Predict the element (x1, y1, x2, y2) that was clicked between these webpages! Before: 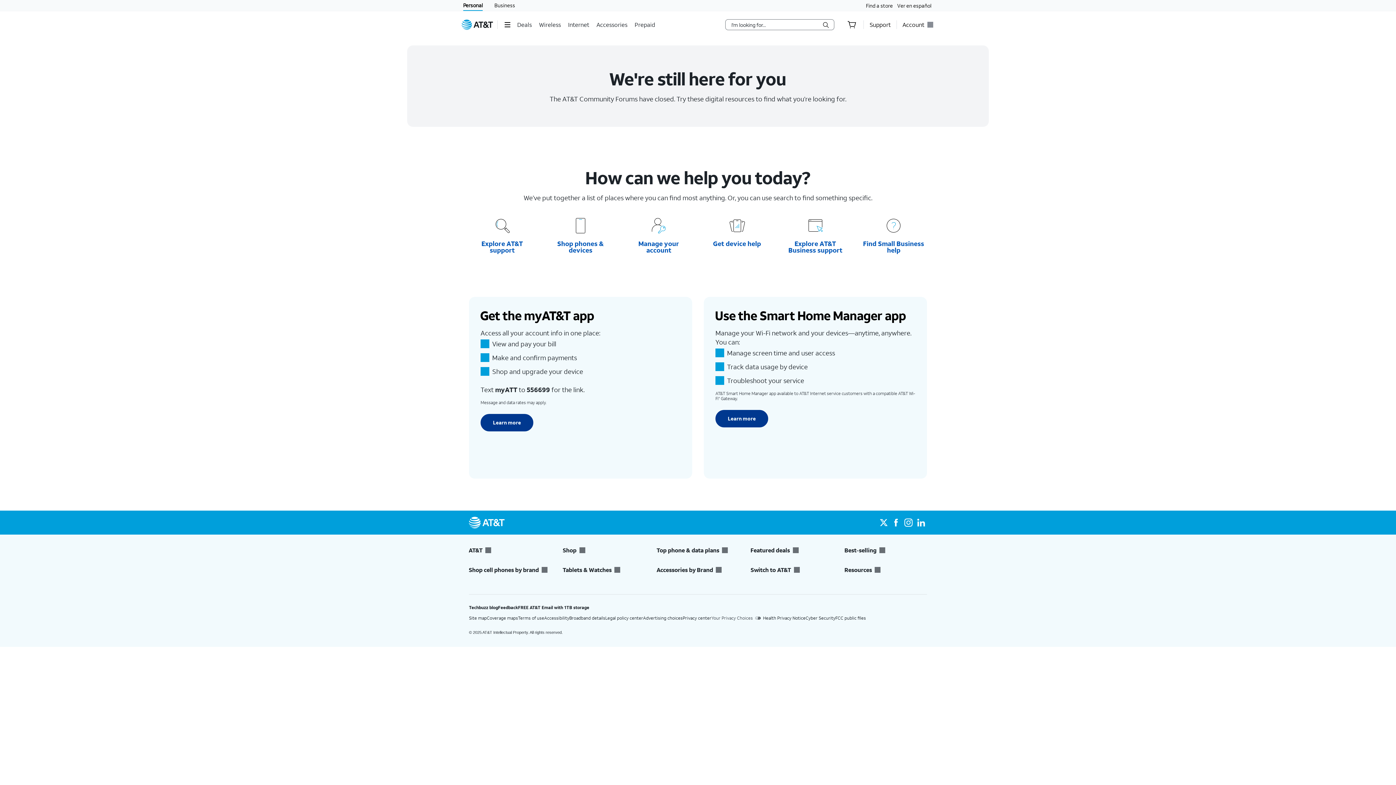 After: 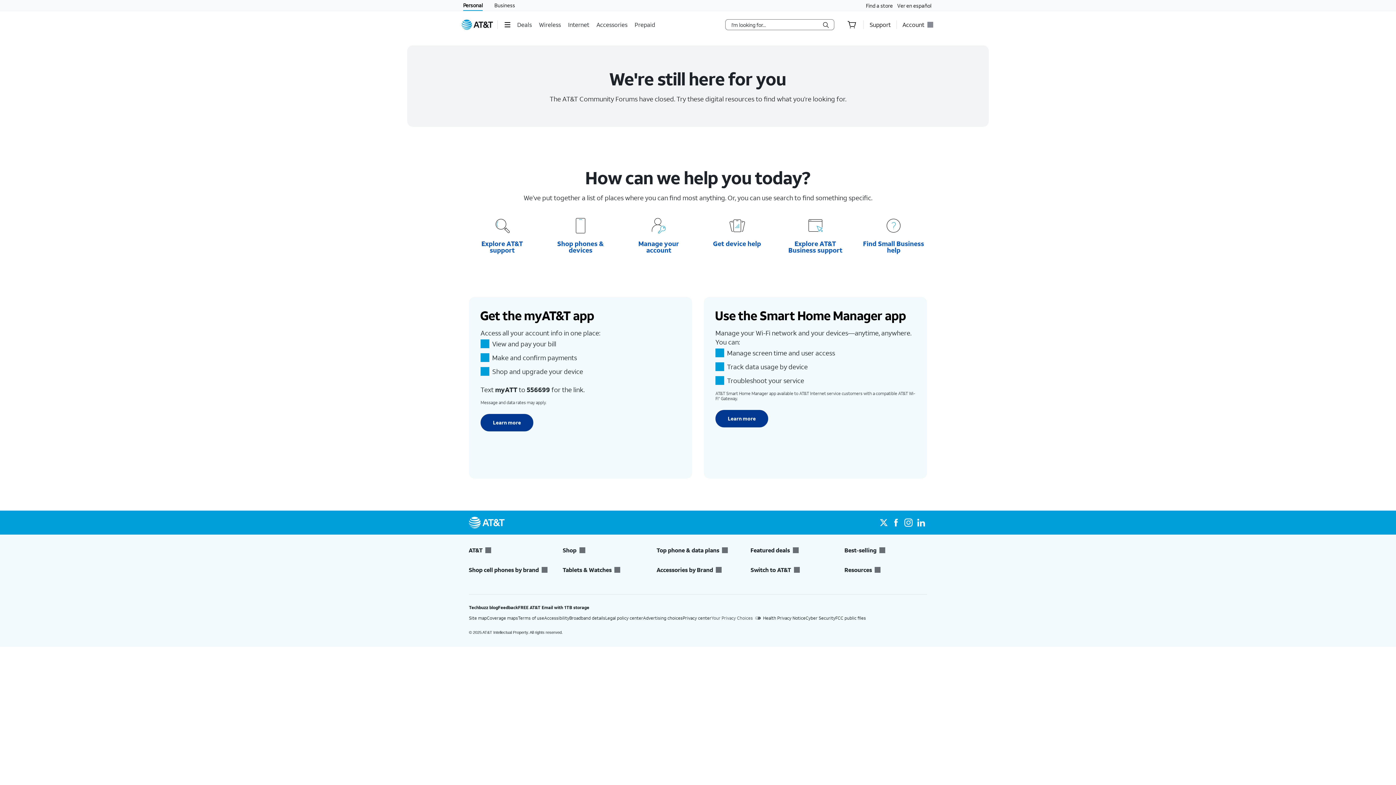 Action: bbox: (657, 546, 739, 554) label: Top phone & data plans